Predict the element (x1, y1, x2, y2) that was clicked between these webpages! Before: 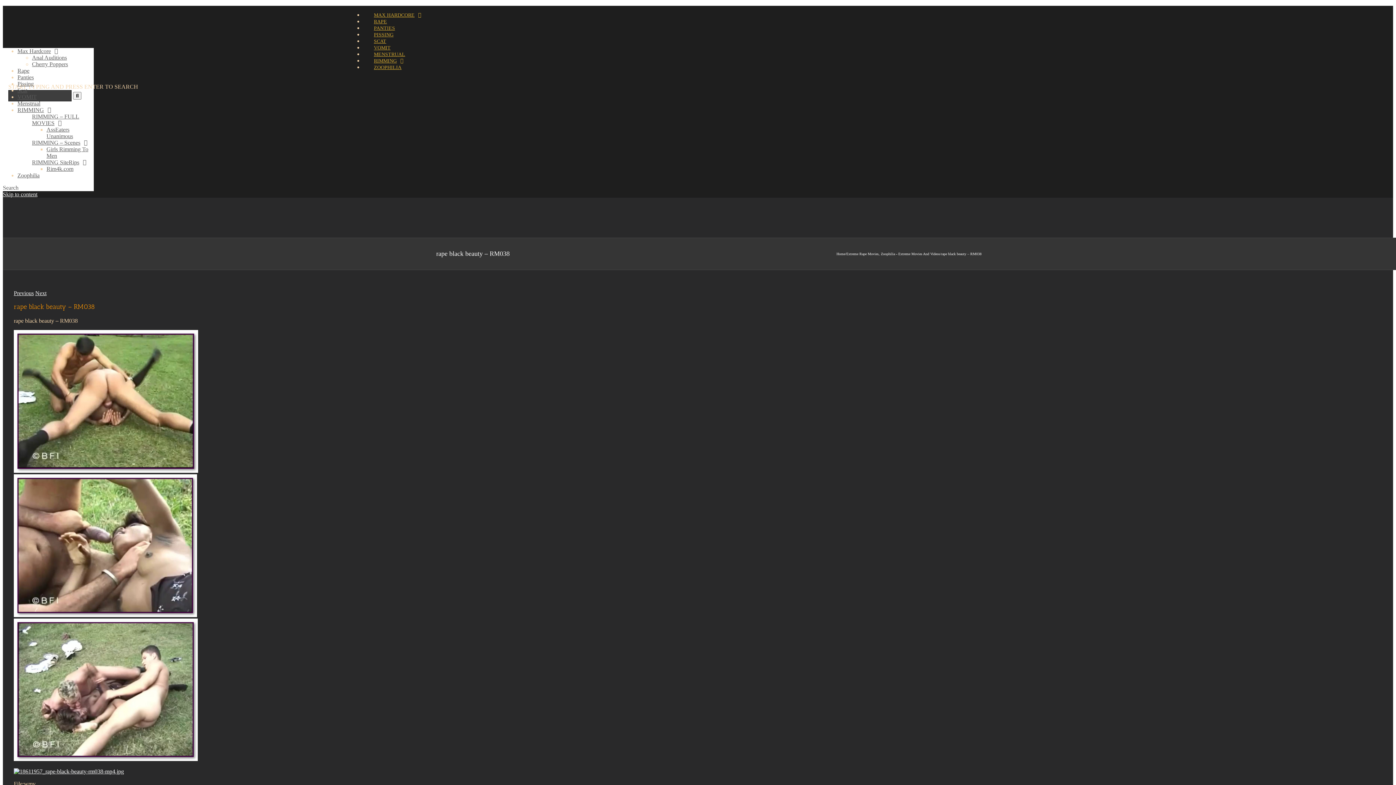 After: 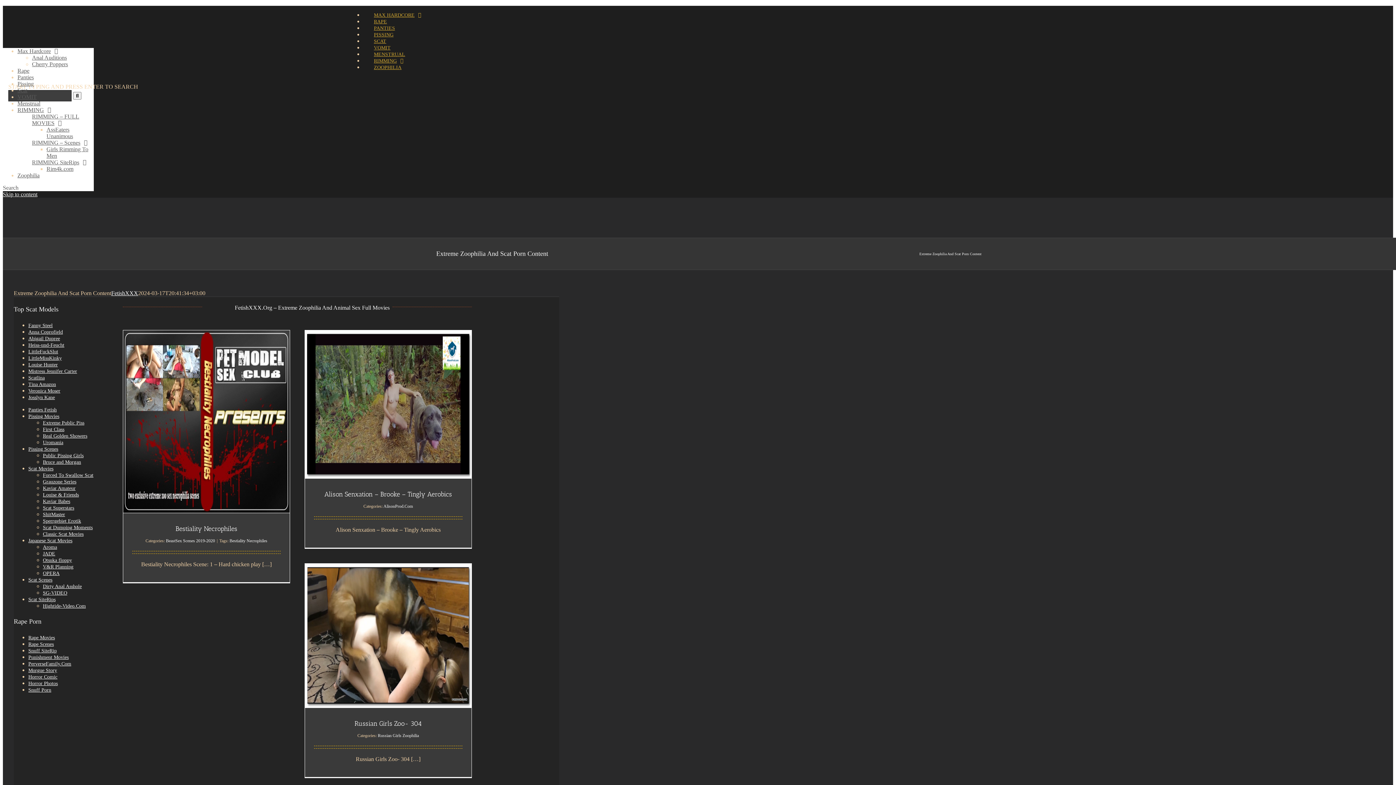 Action: bbox: (836, 252, 845, 256) label: Home